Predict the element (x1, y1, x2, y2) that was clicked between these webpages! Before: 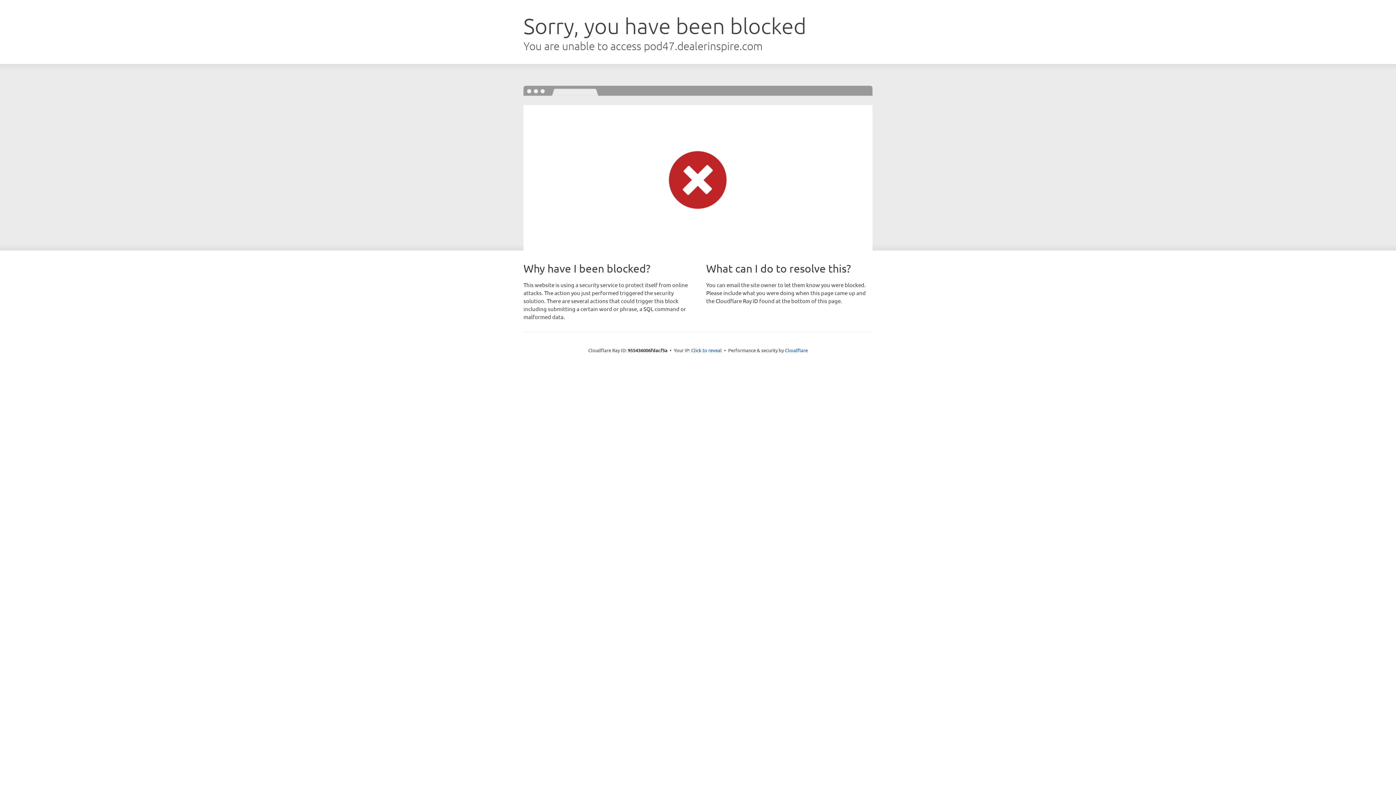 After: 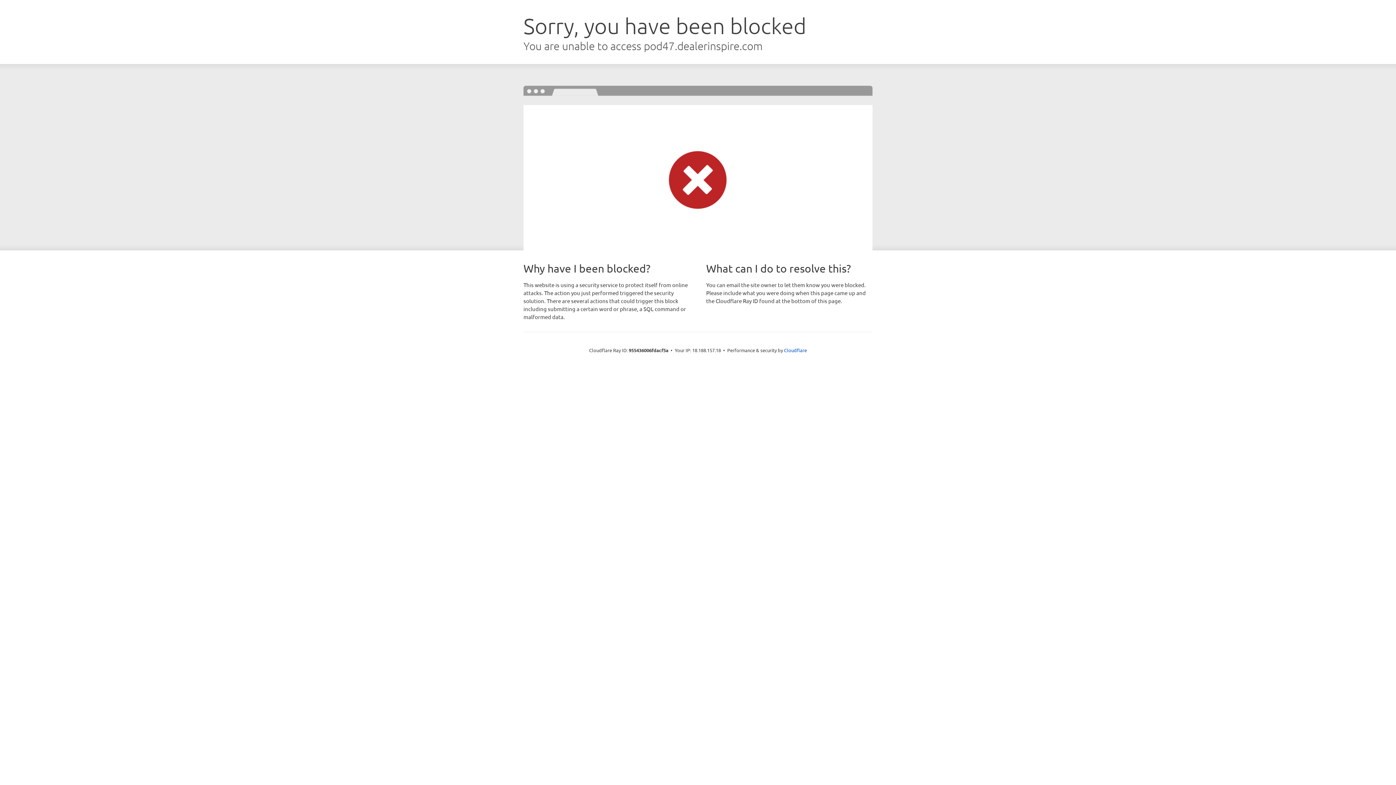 Action: label: Click to reveal bbox: (691, 346, 722, 353)